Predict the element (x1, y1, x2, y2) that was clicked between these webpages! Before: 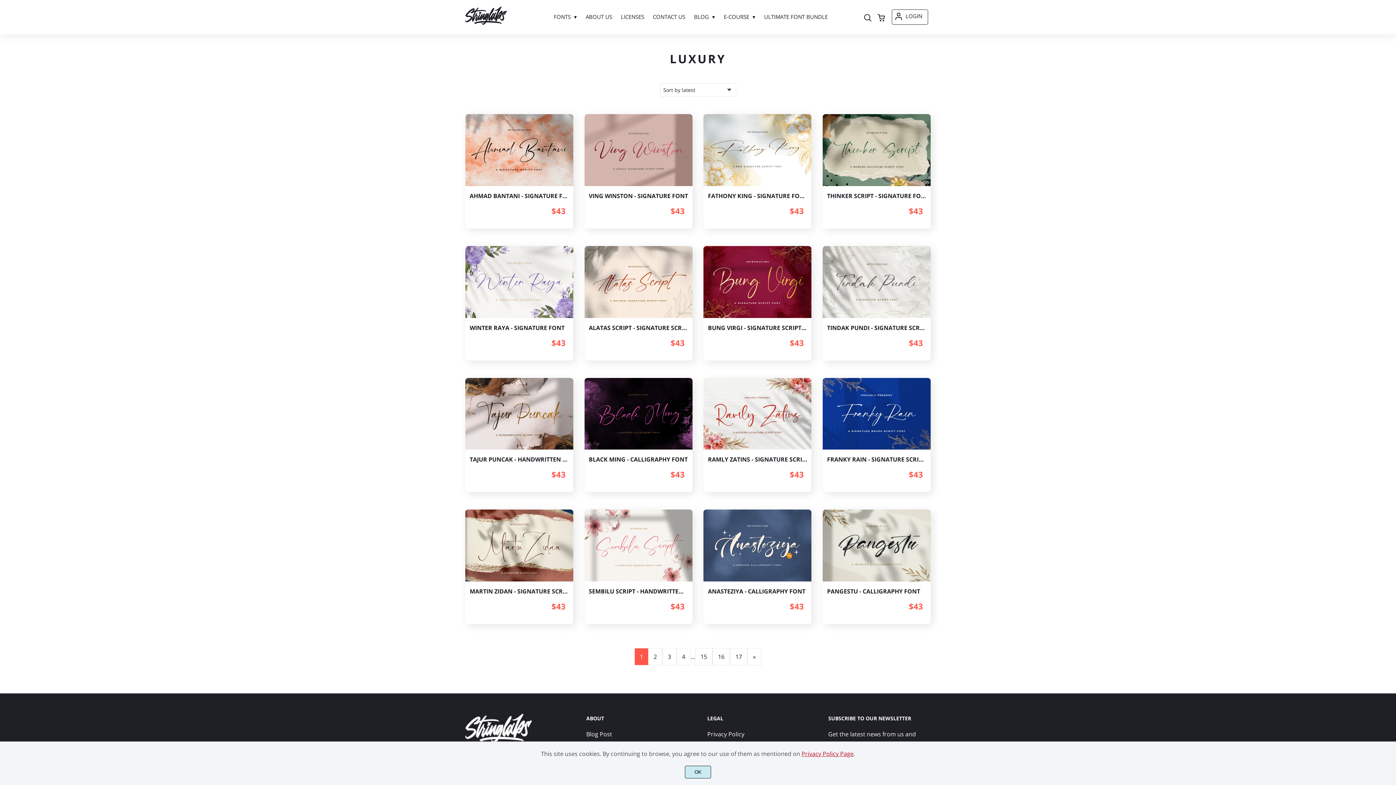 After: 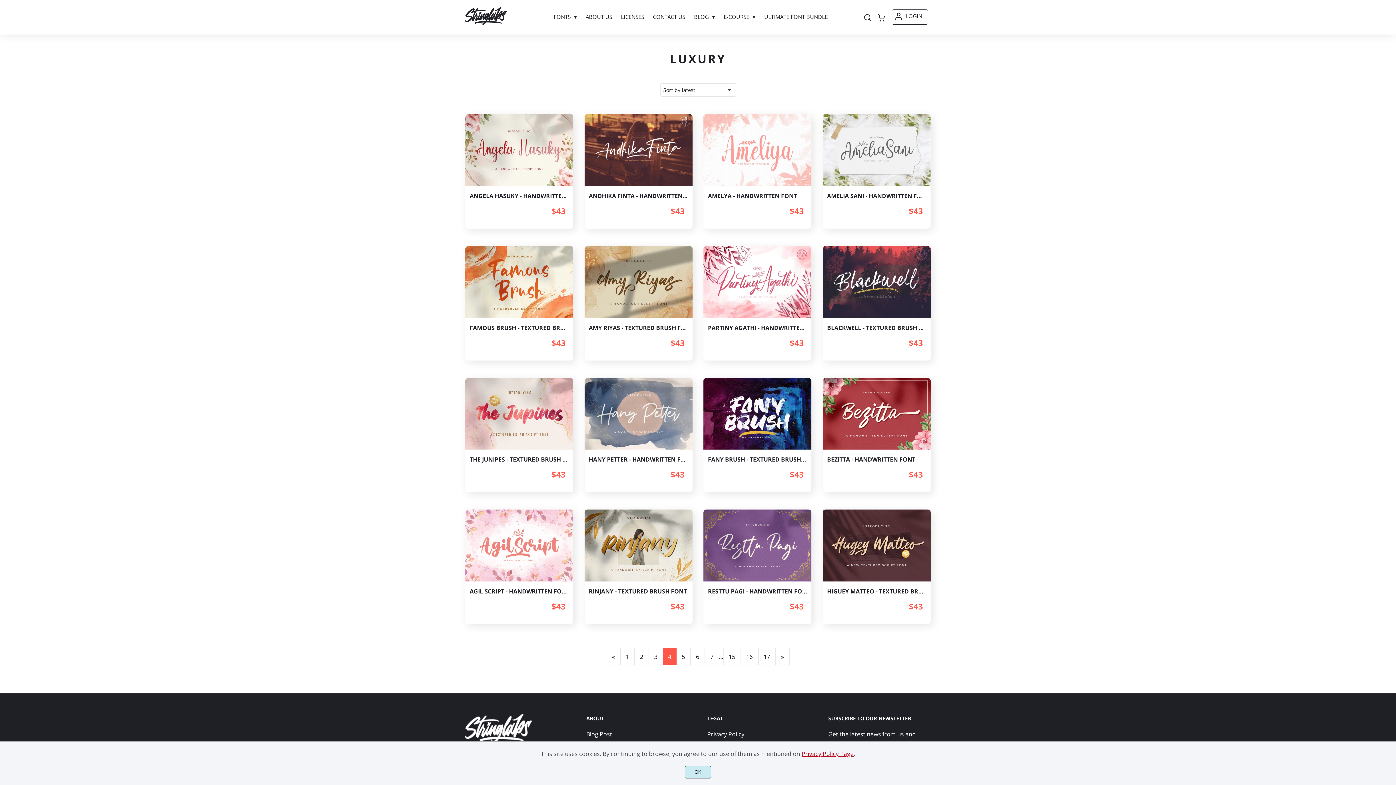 Action: bbox: (676, 648, 690, 665) label: Page 4